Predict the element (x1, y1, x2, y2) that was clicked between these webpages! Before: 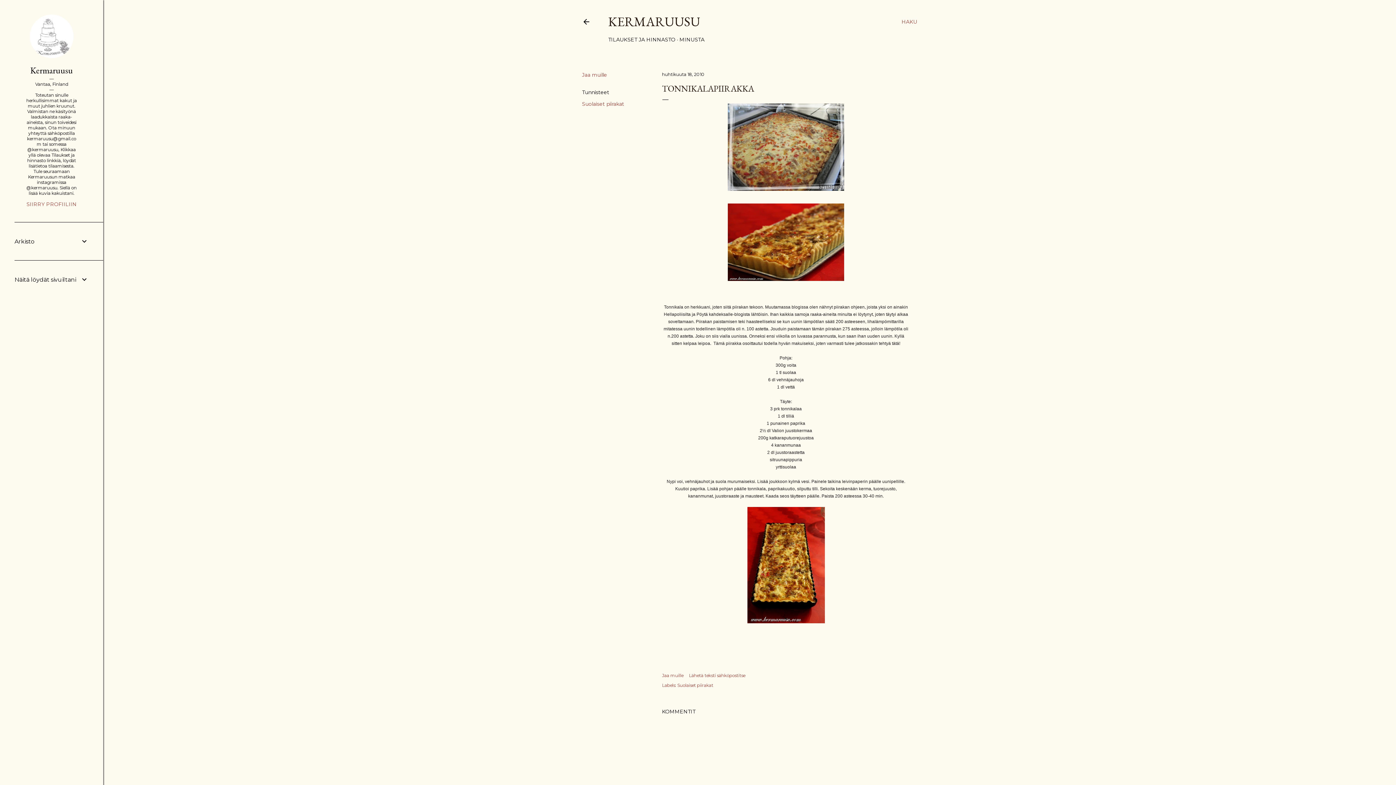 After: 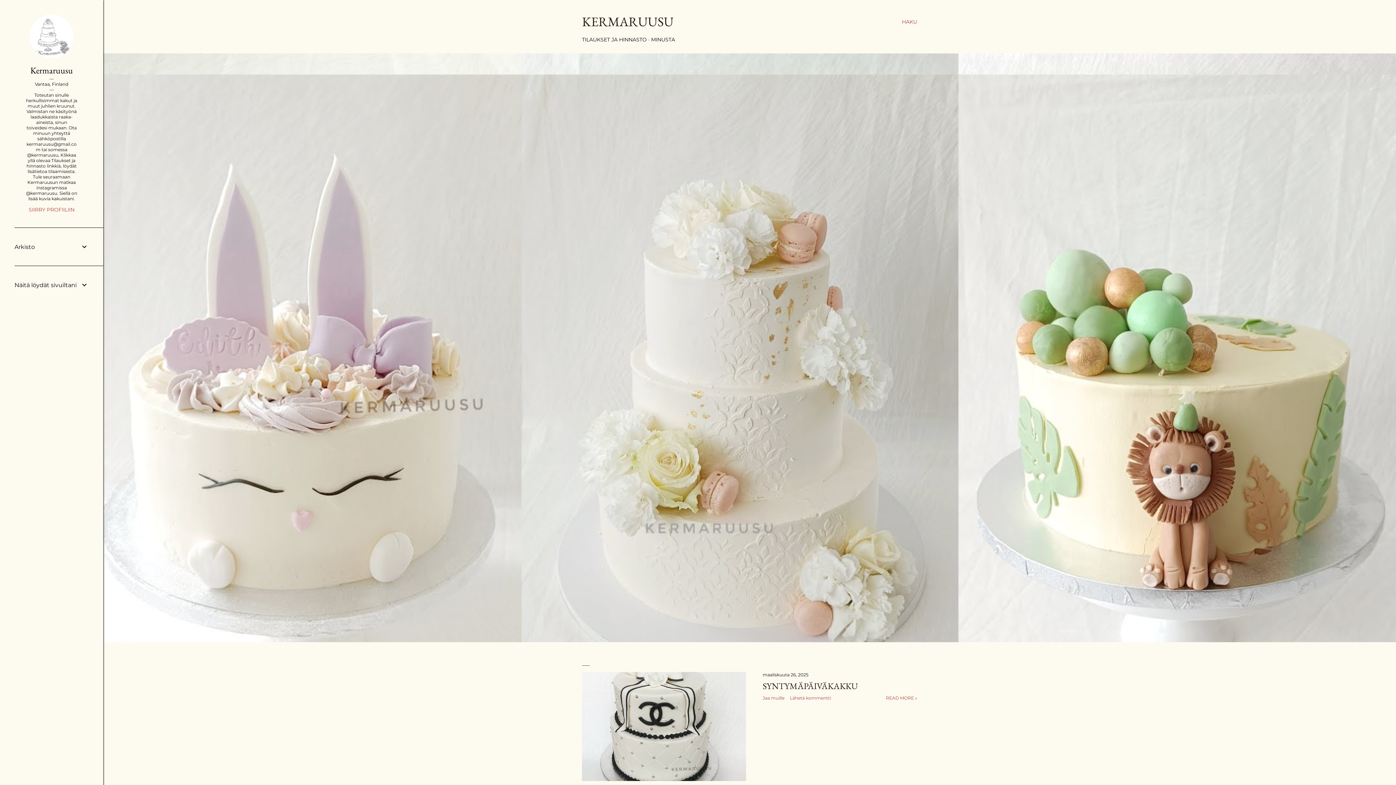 Action: label: KERMARUUSU bbox: (608, 13, 700, 30)